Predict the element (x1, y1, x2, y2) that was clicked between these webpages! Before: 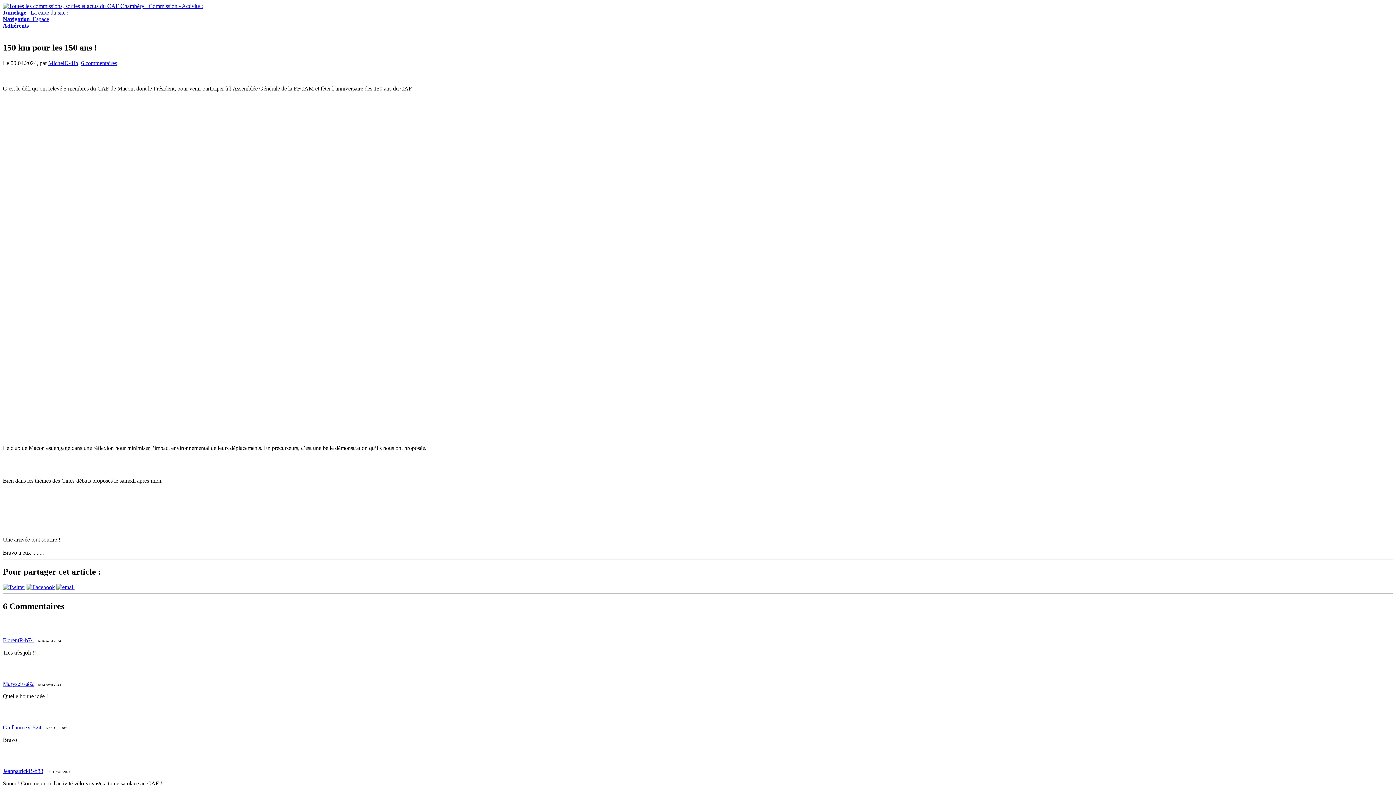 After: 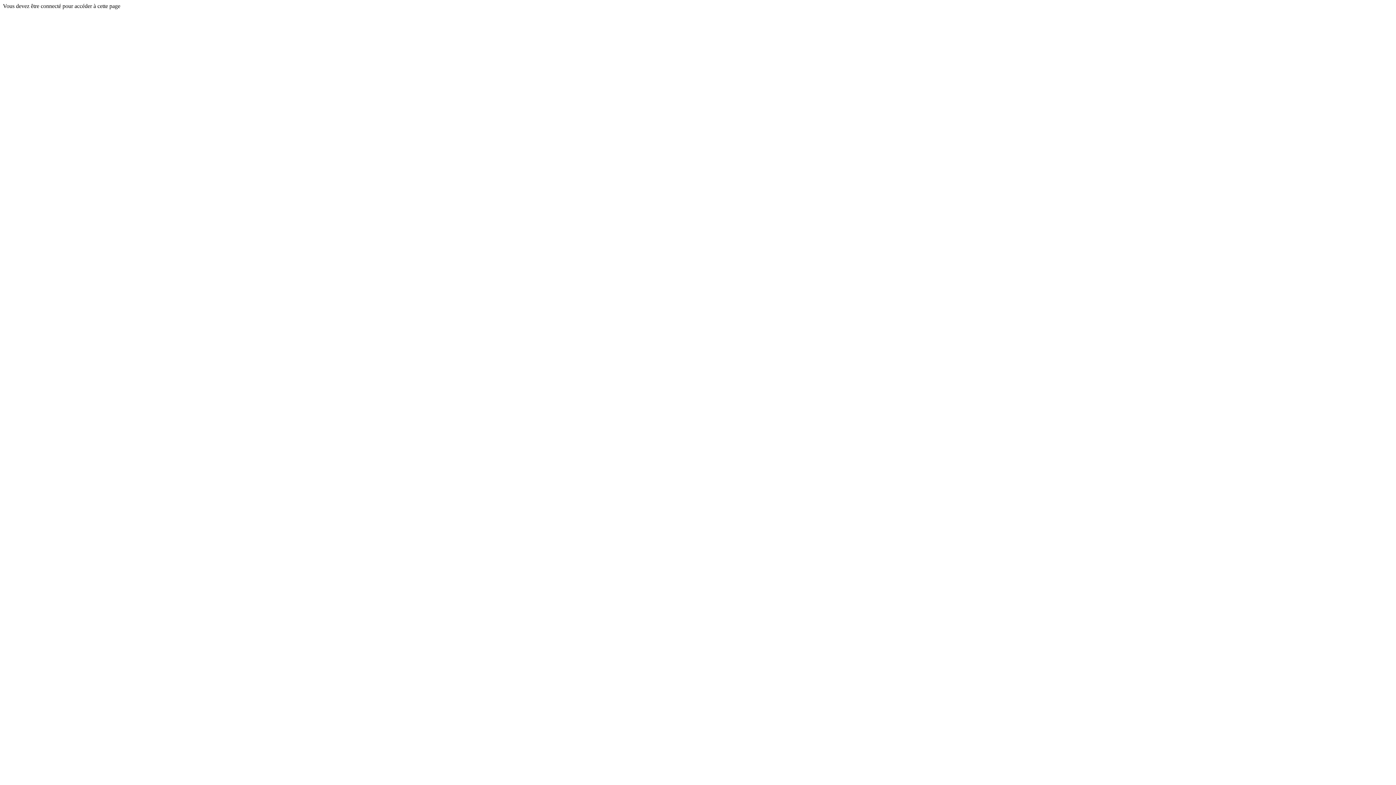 Action: bbox: (2, 637, 33, 643) label: FlorentR-b74